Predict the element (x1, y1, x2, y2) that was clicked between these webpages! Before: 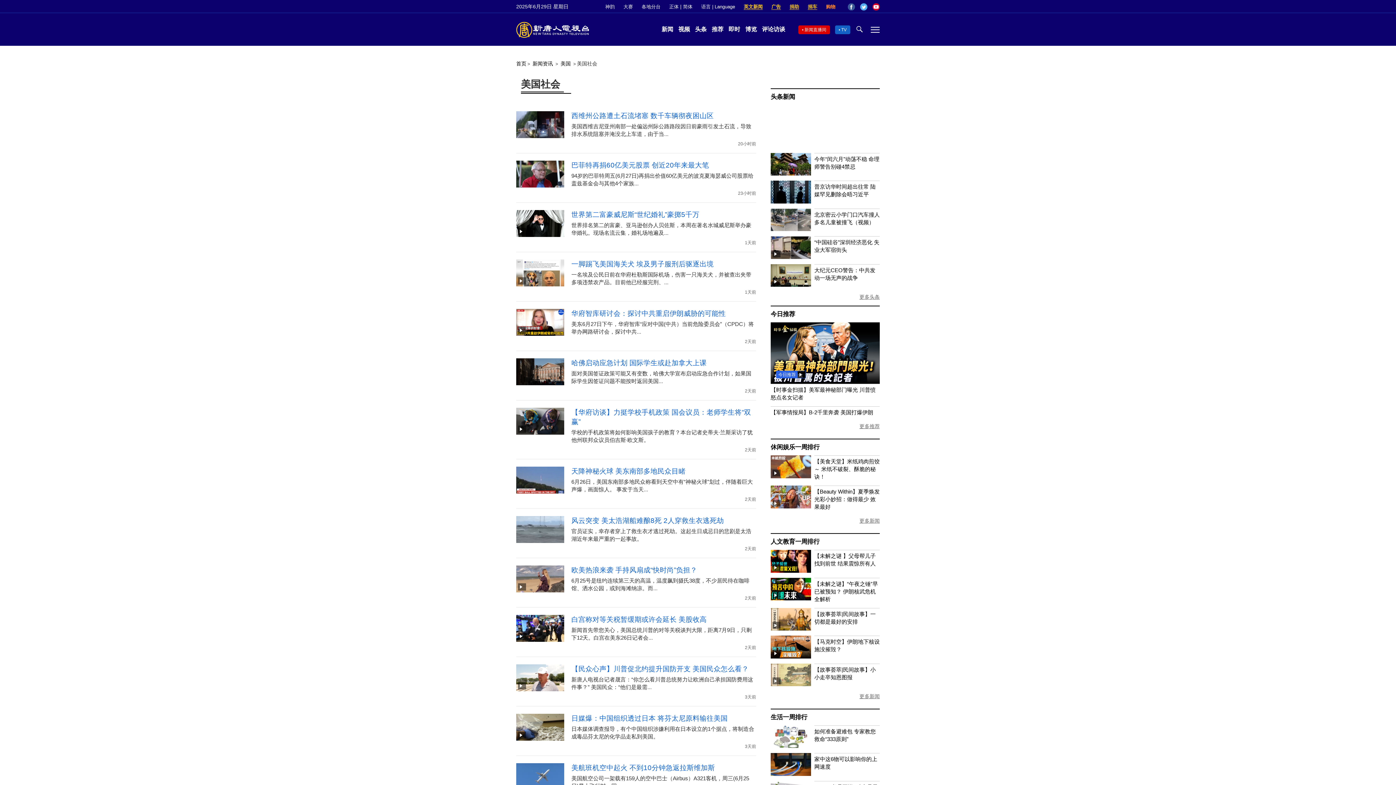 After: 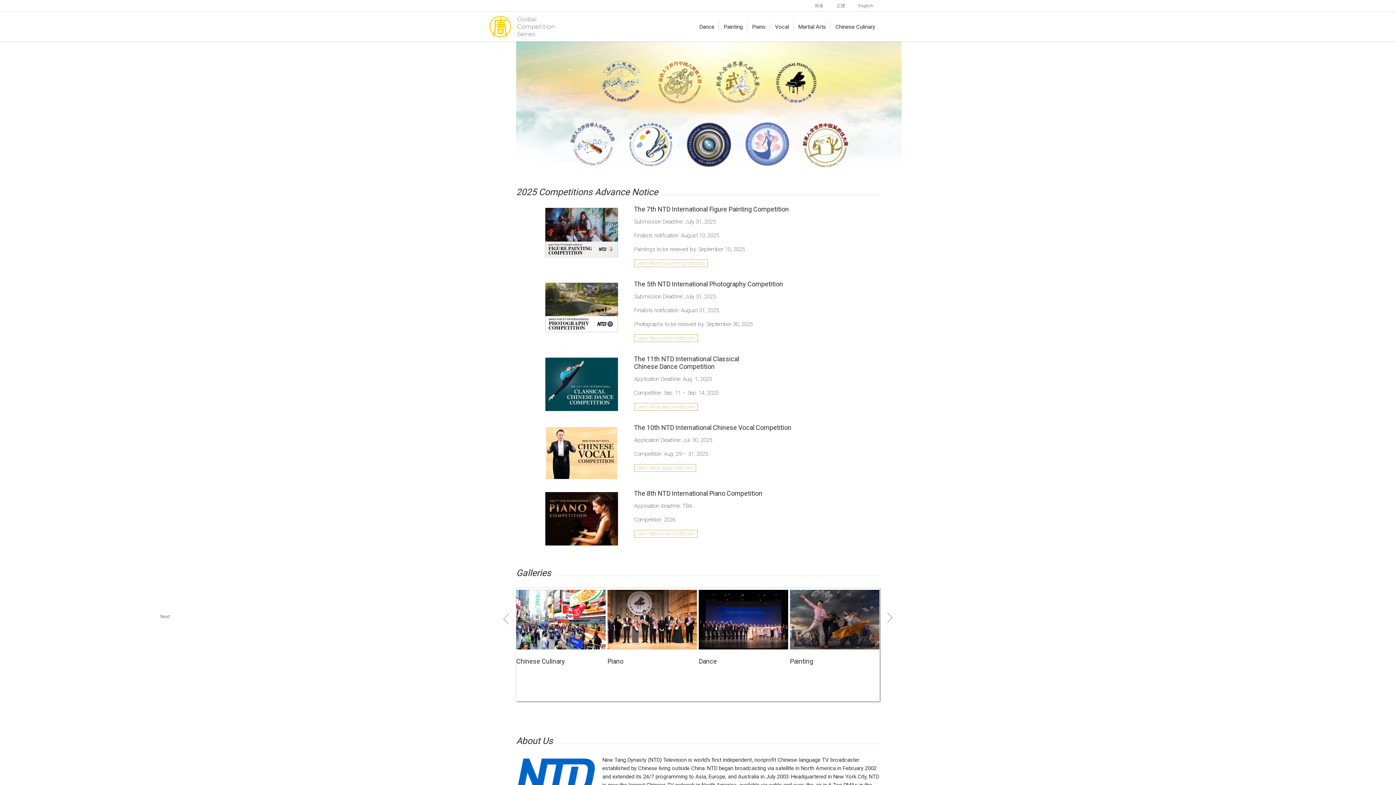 Action: label: 大赛 bbox: (623, 4, 633, 9)